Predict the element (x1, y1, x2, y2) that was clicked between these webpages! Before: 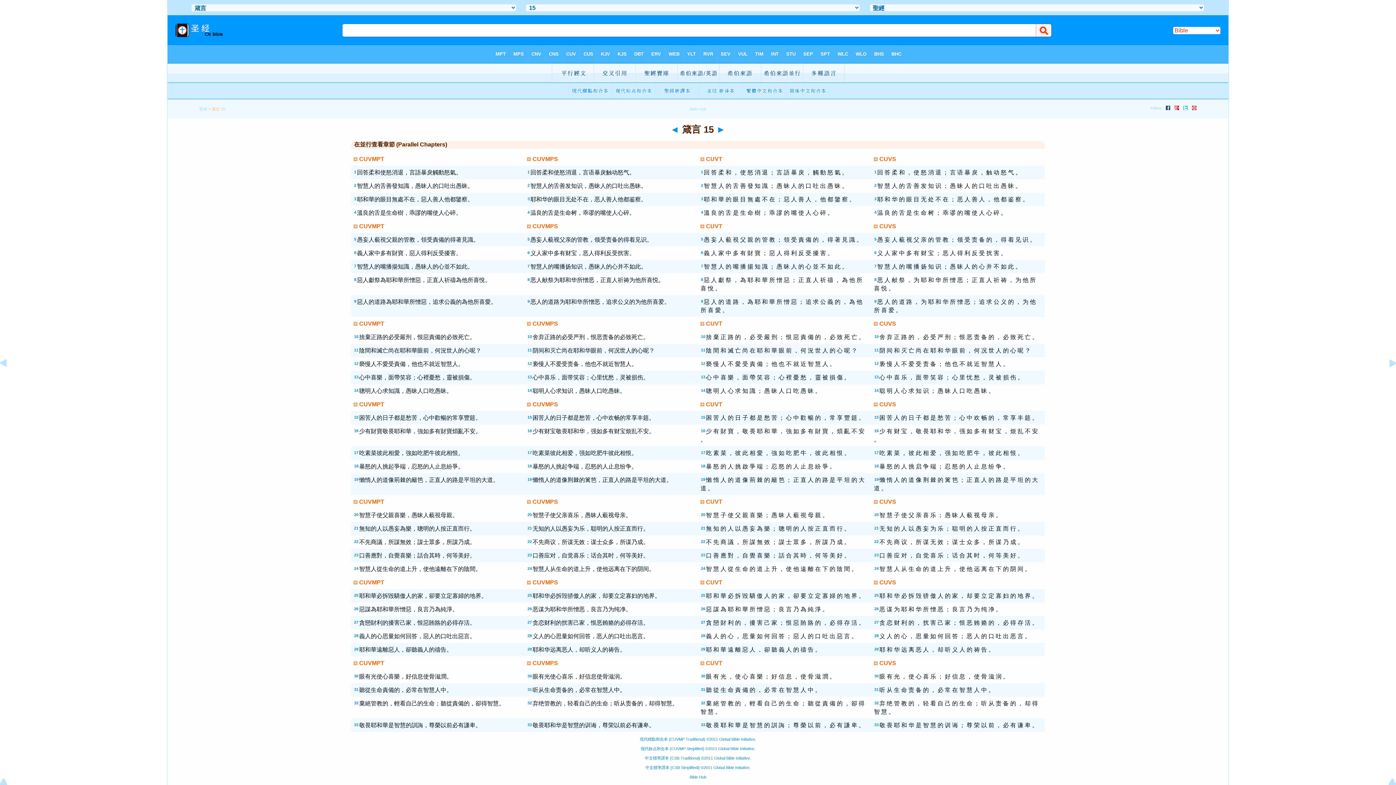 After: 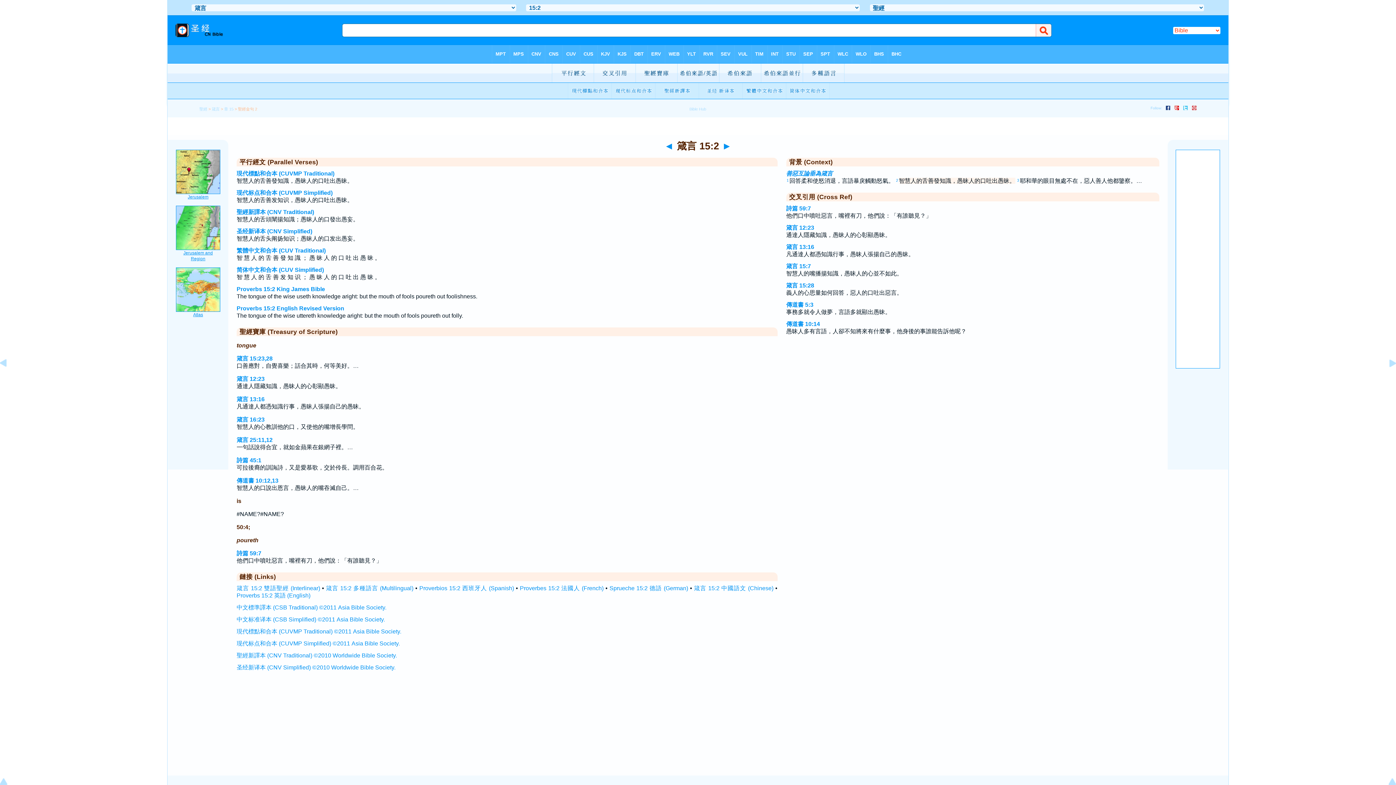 Action: label: 2 bbox: (527, 183, 529, 187)